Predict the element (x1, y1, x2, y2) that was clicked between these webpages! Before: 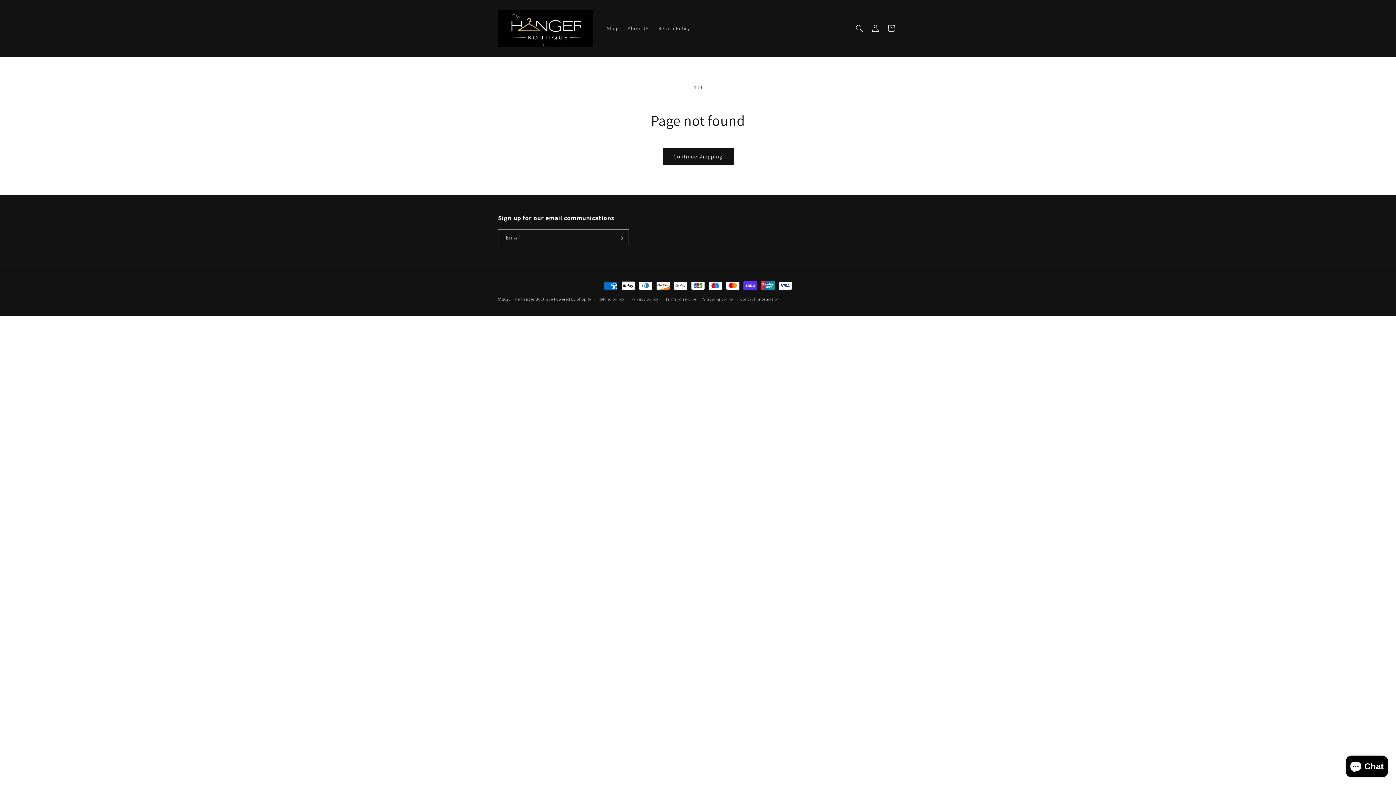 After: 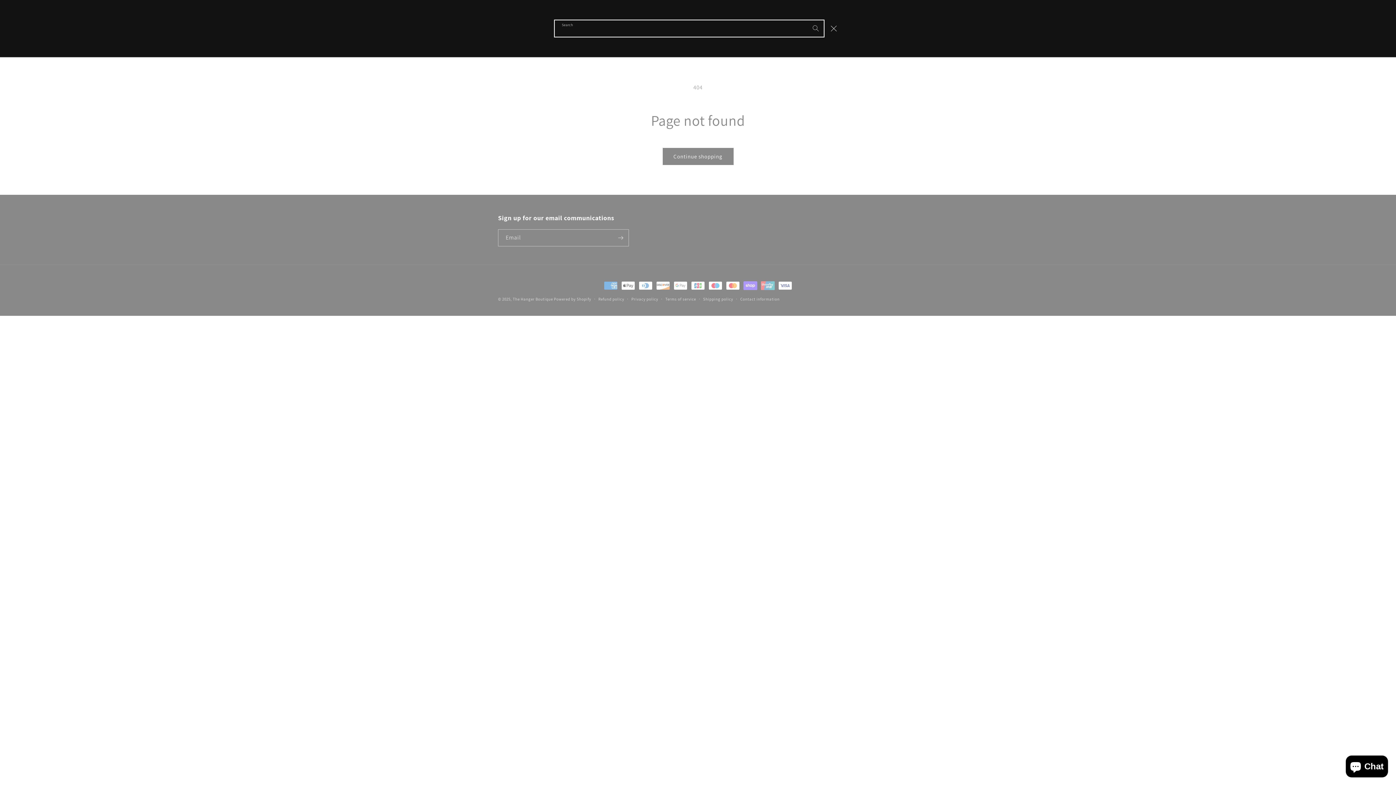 Action: bbox: (851, 20, 867, 36) label: Search